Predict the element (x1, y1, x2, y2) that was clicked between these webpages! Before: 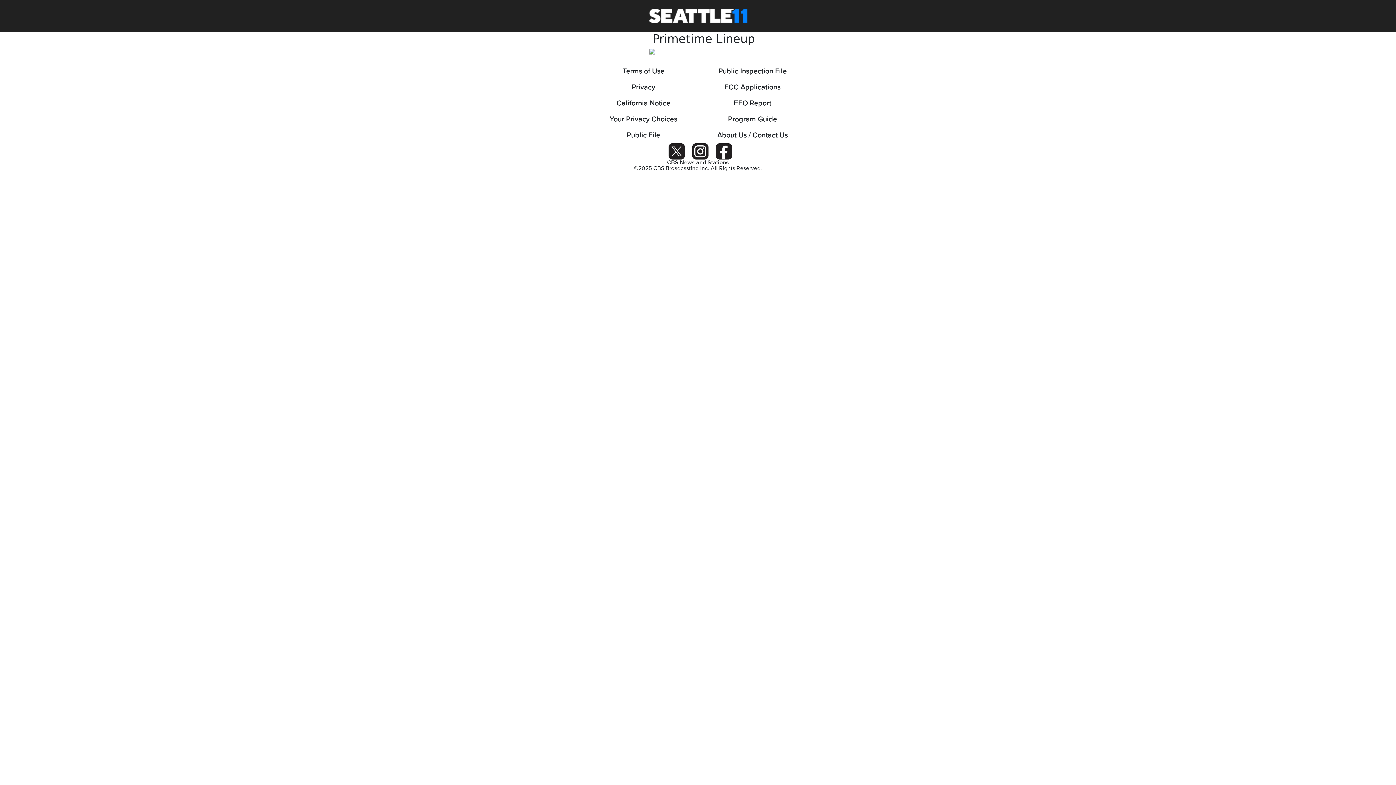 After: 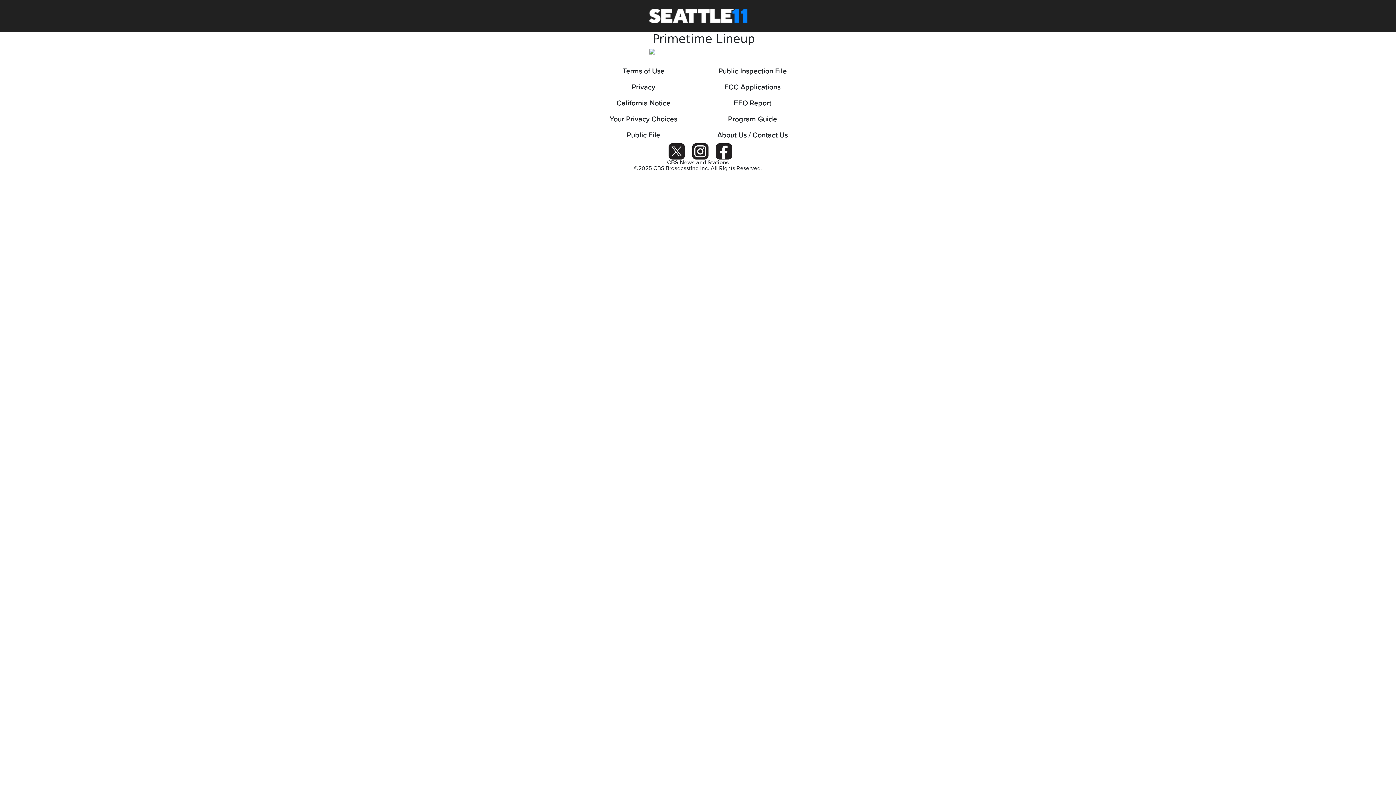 Action: bbox: (589, 127, 698, 143) label: Public File